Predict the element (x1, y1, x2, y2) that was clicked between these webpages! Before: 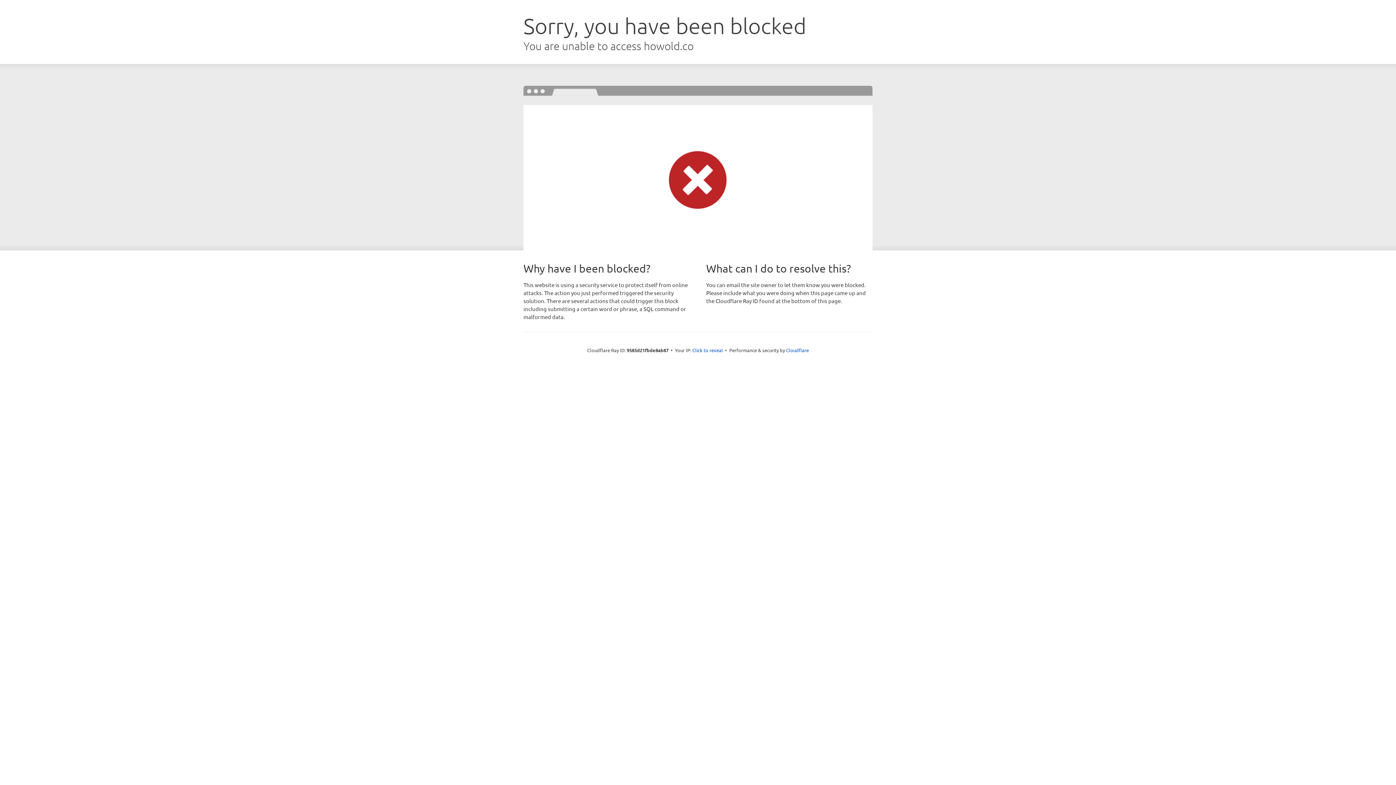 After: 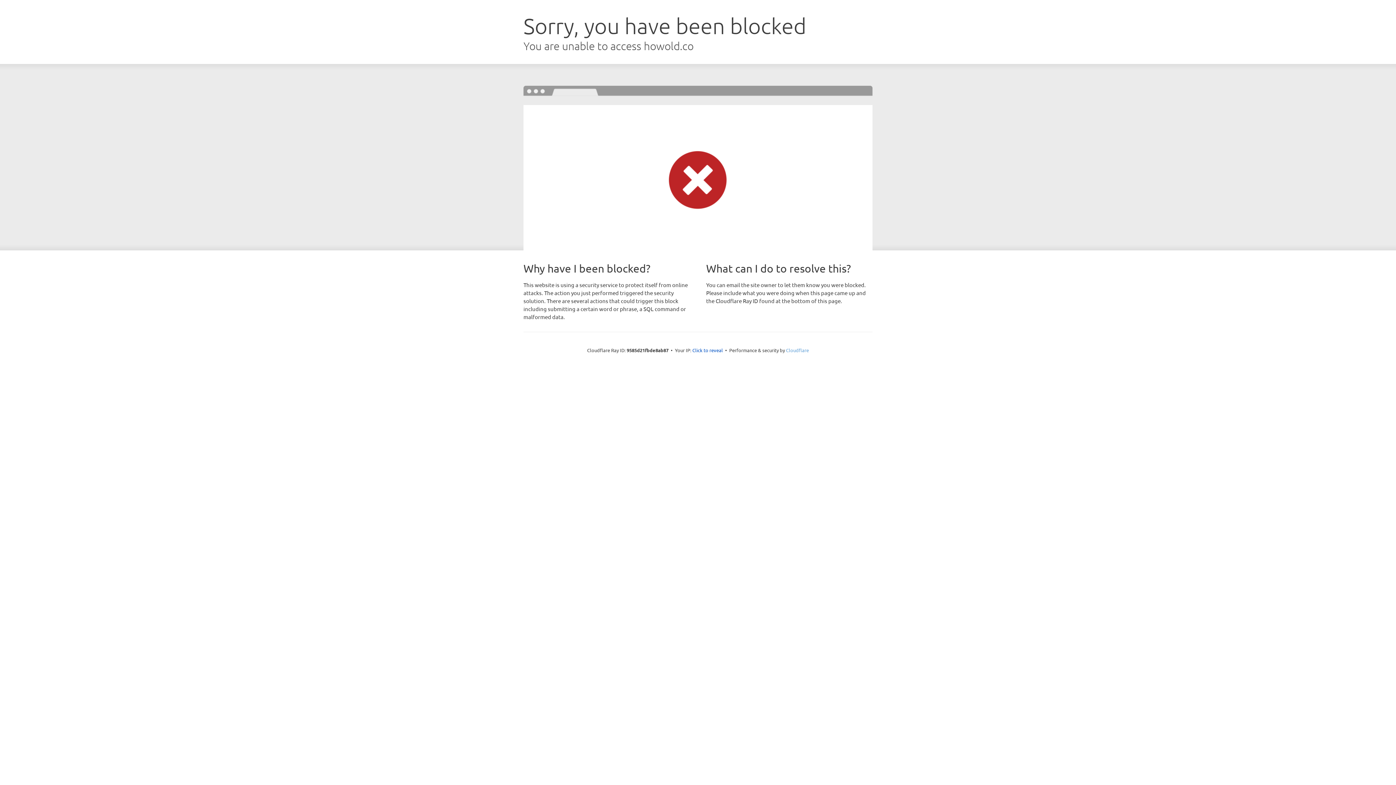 Action: bbox: (786, 347, 809, 353) label: Cloudflare